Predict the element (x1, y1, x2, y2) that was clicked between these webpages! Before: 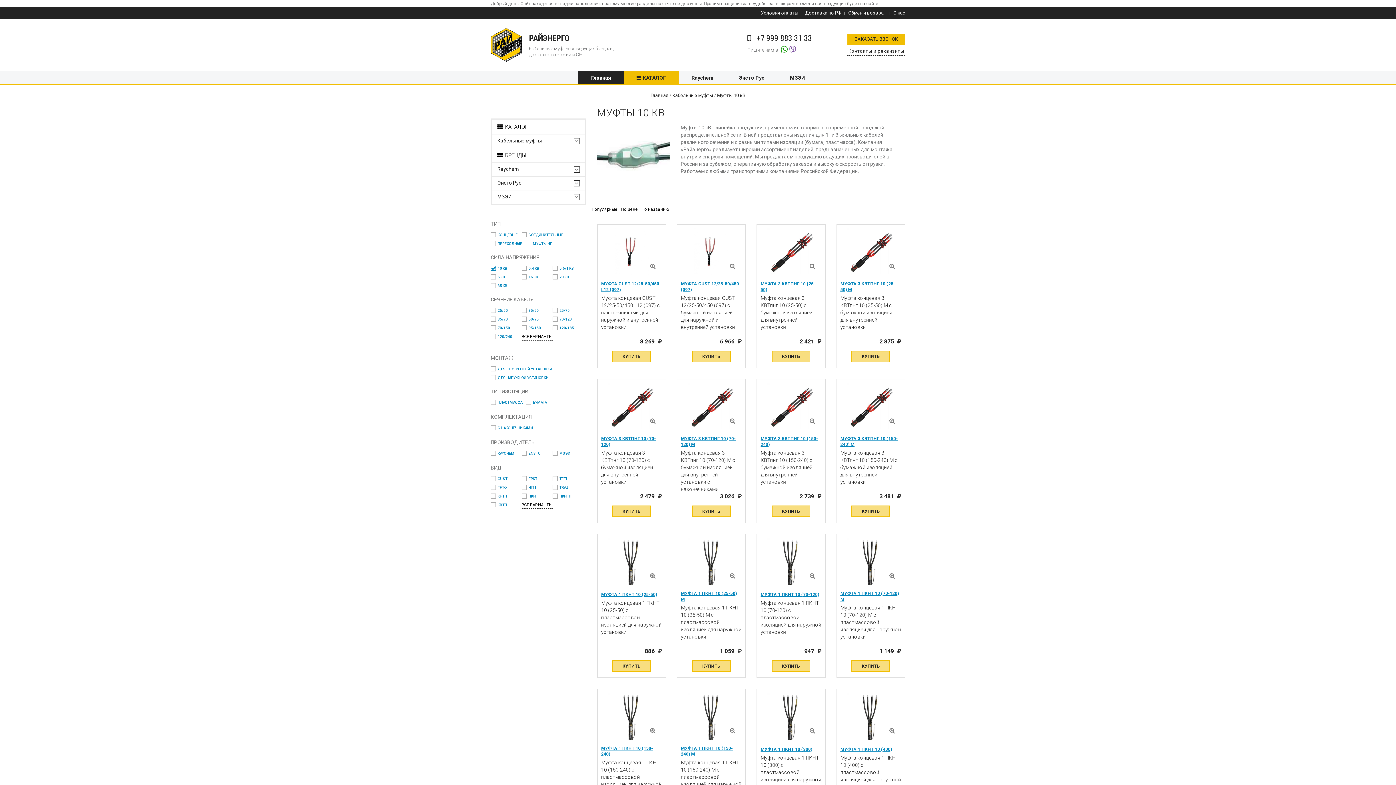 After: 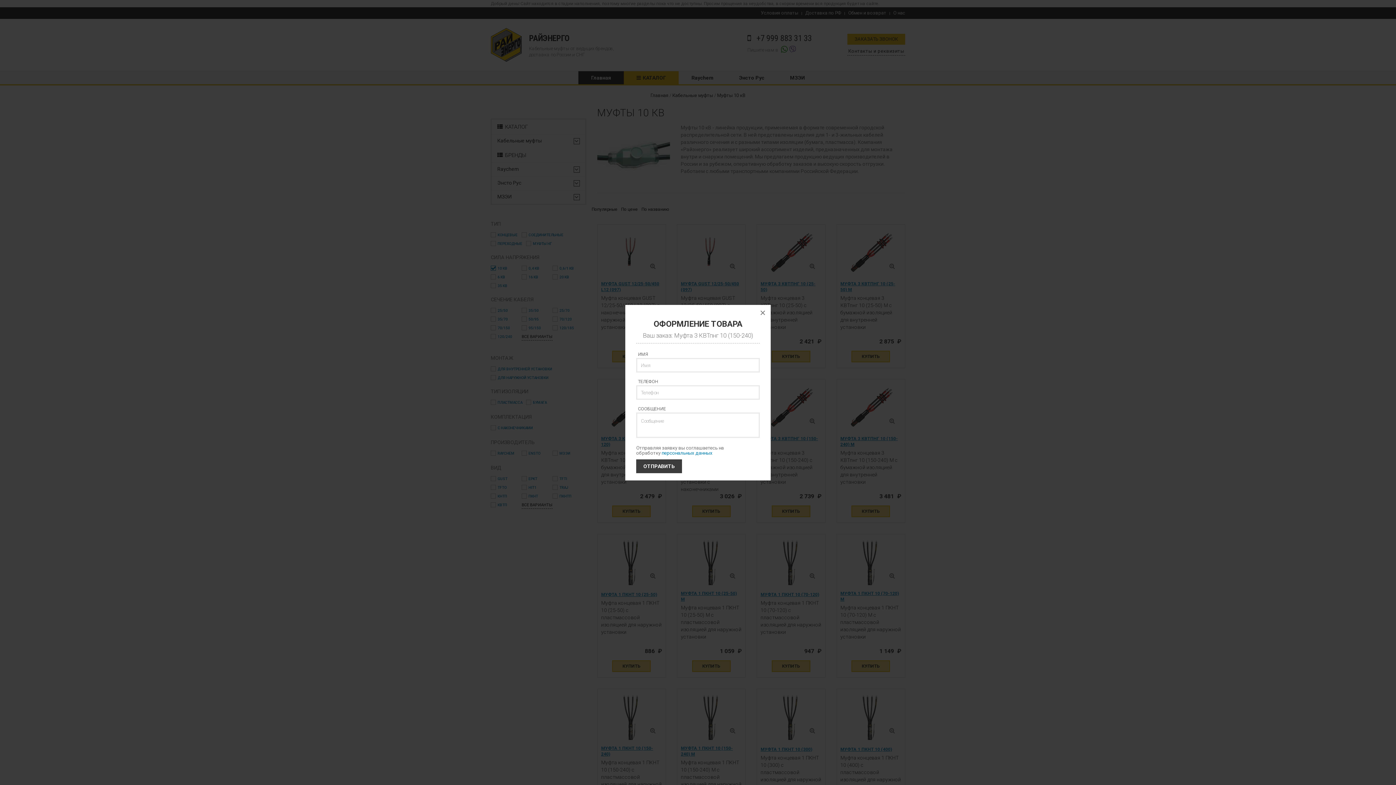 Action: bbox: (771, 505, 810, 517) label: КУПИТЬ